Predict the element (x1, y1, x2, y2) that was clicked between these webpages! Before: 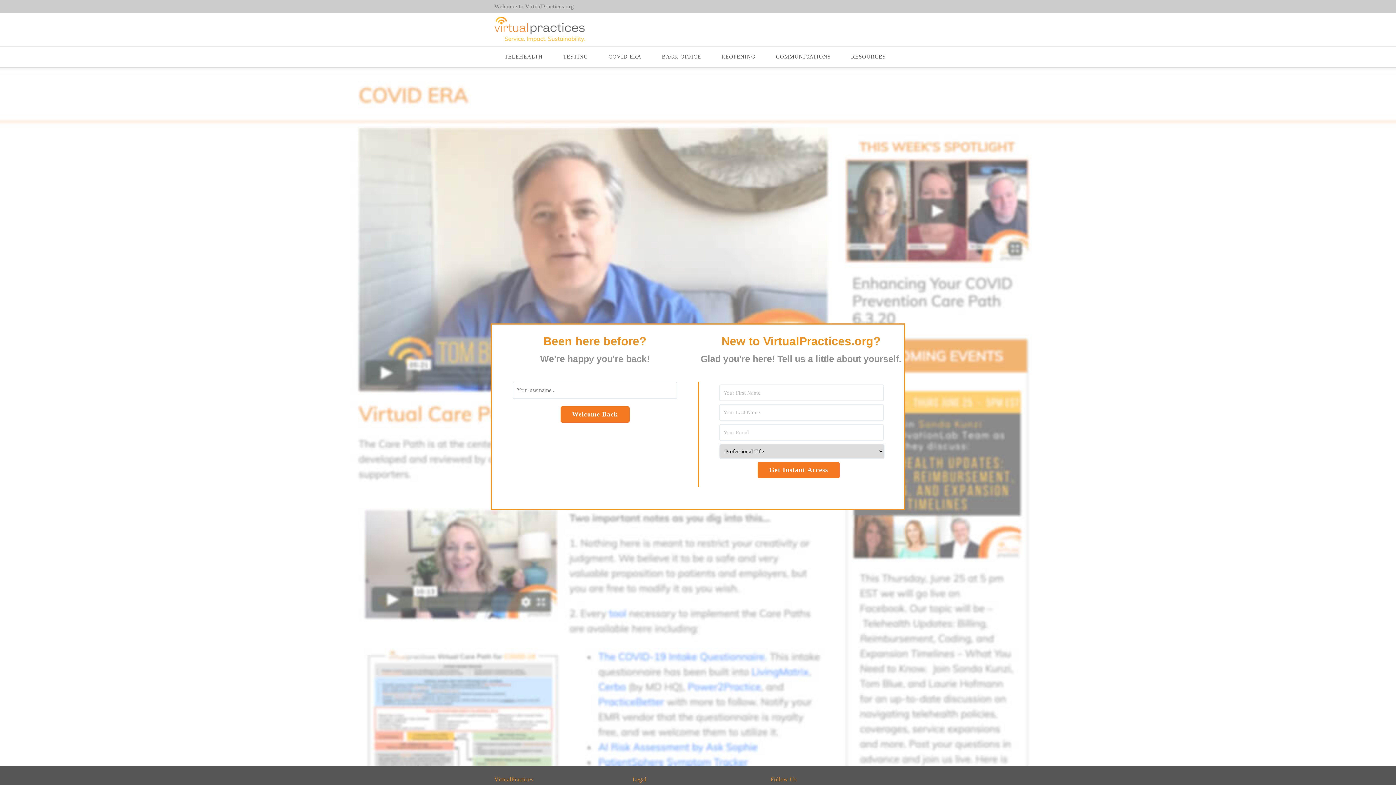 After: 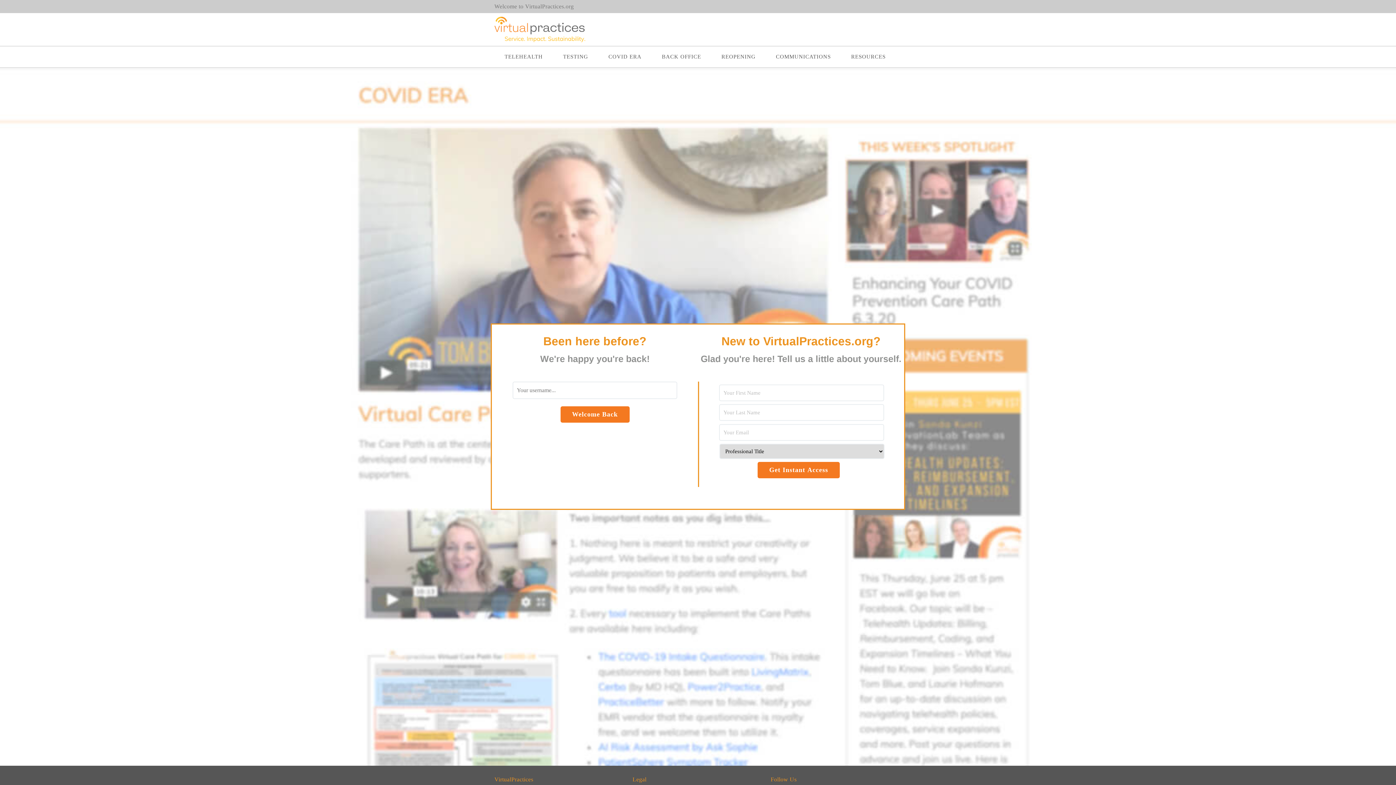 Action: bbox: (768, 50, 838, 63) label: COMMUNICATIONS